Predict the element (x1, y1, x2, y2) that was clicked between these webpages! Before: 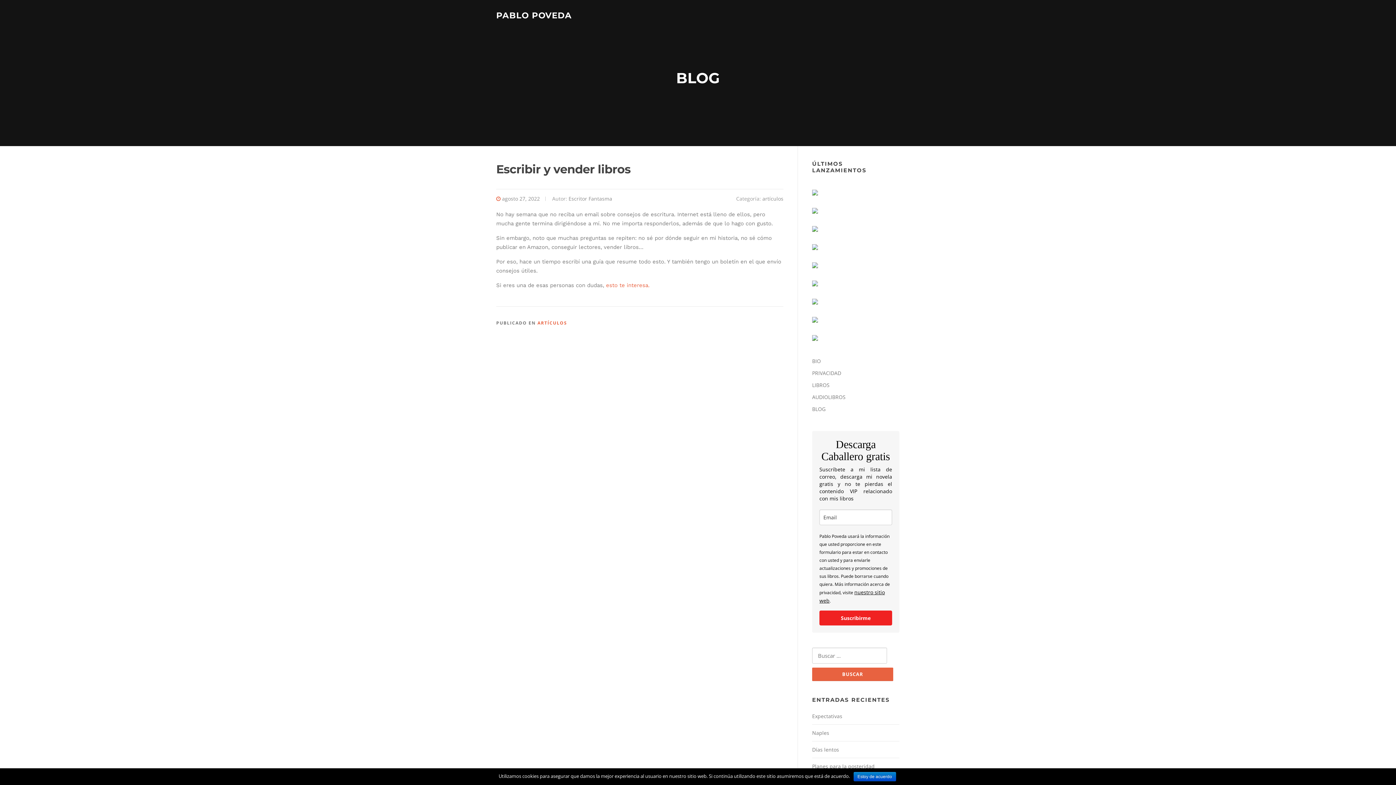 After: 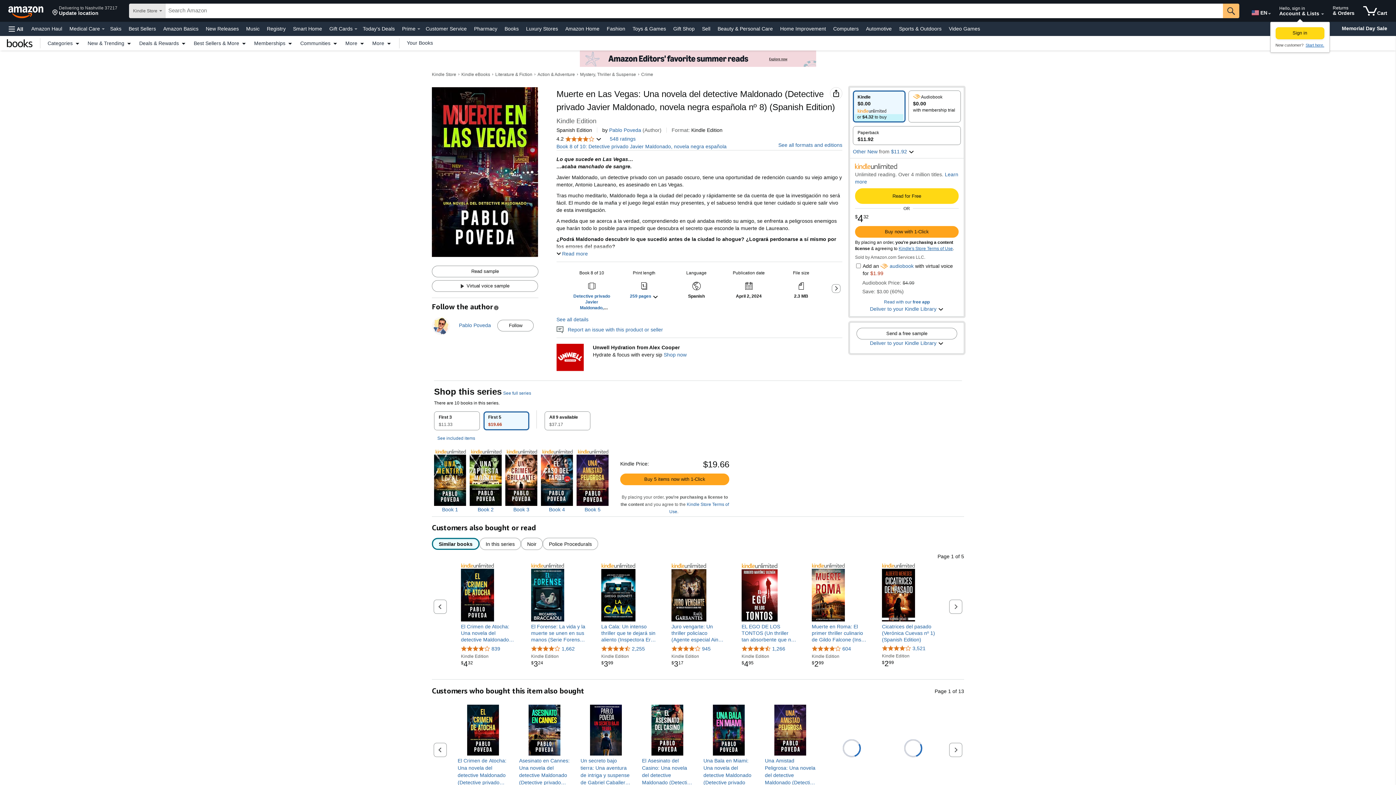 Action: bbox: (812, 279, 818, 286)